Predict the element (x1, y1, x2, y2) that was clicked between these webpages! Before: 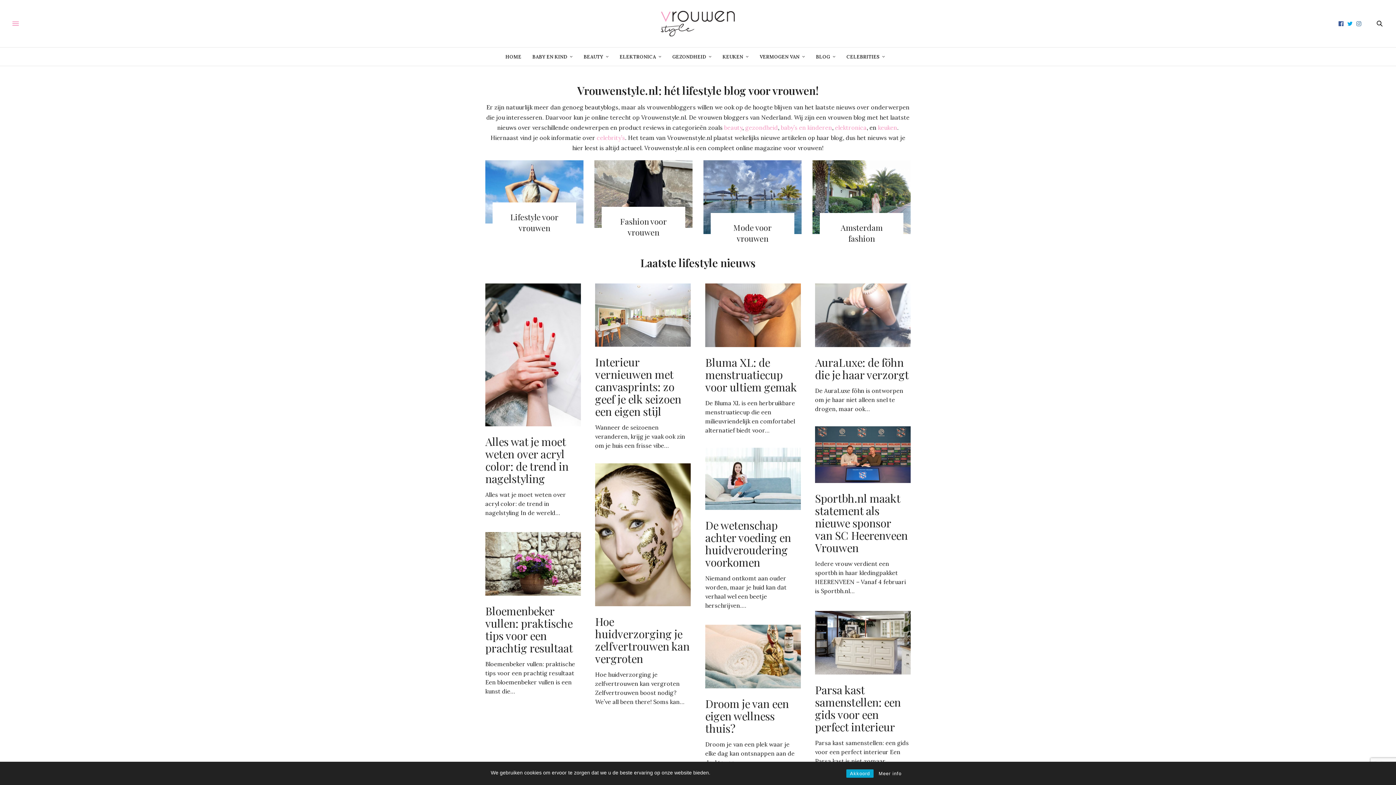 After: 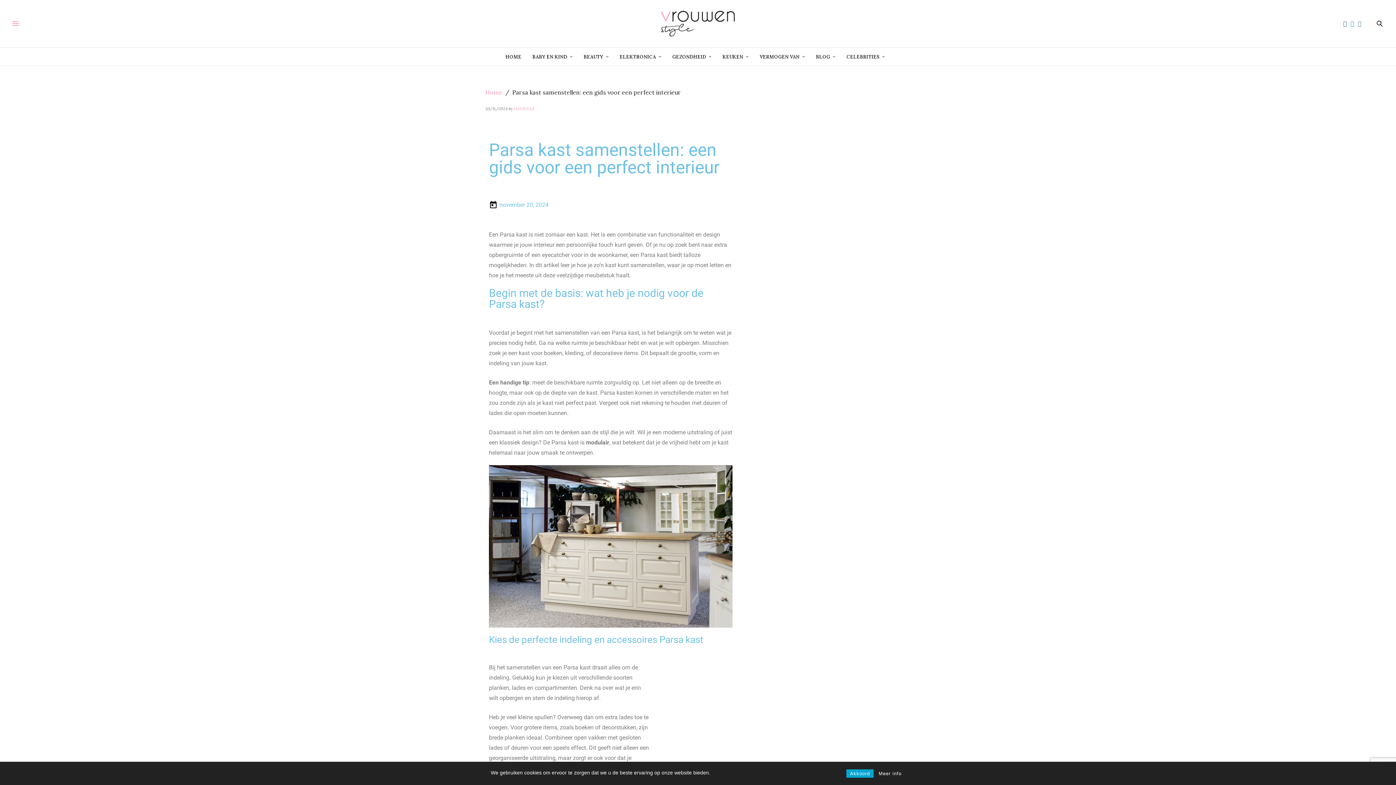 Action: label: Parsa kast samenstellen: een gids voor een perfect interieur bbox: (815, 682, 901, 734)